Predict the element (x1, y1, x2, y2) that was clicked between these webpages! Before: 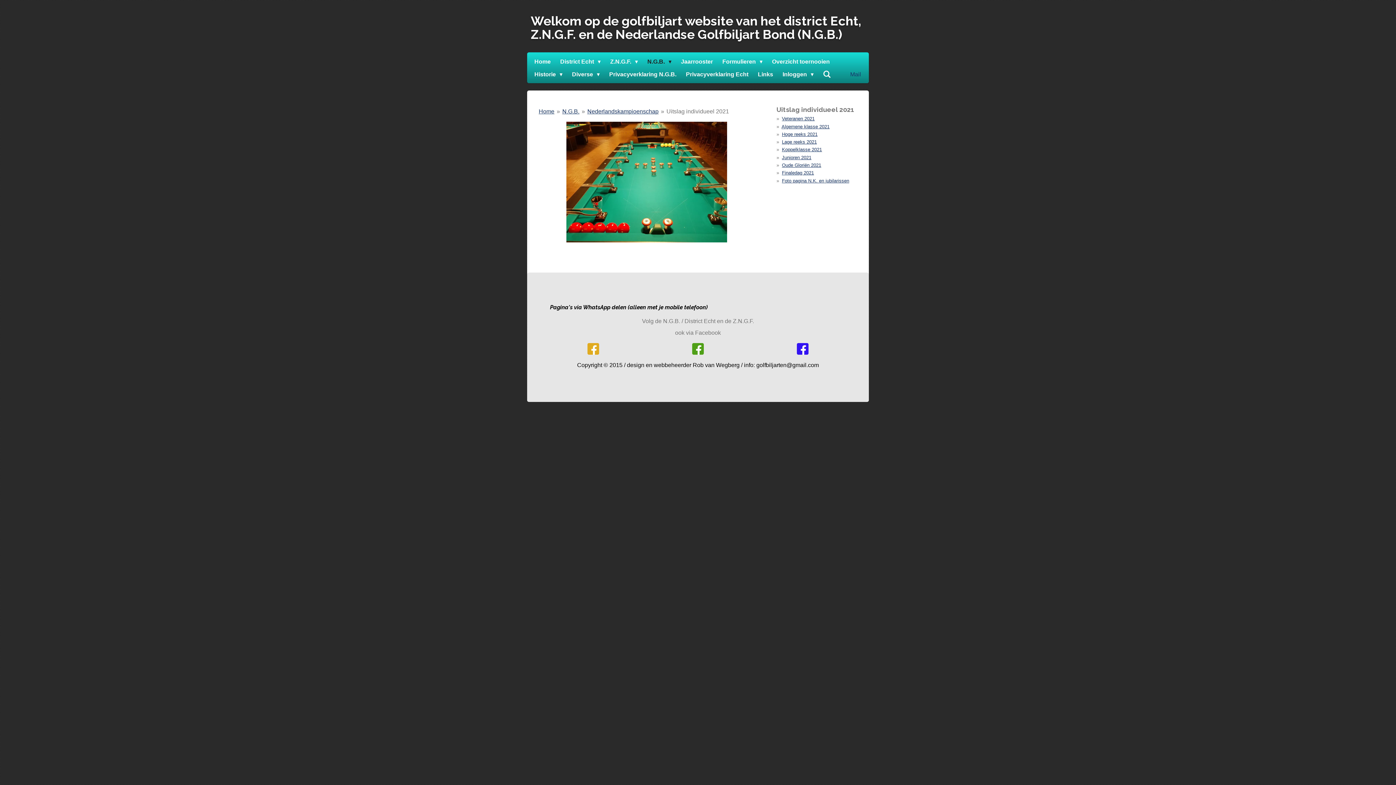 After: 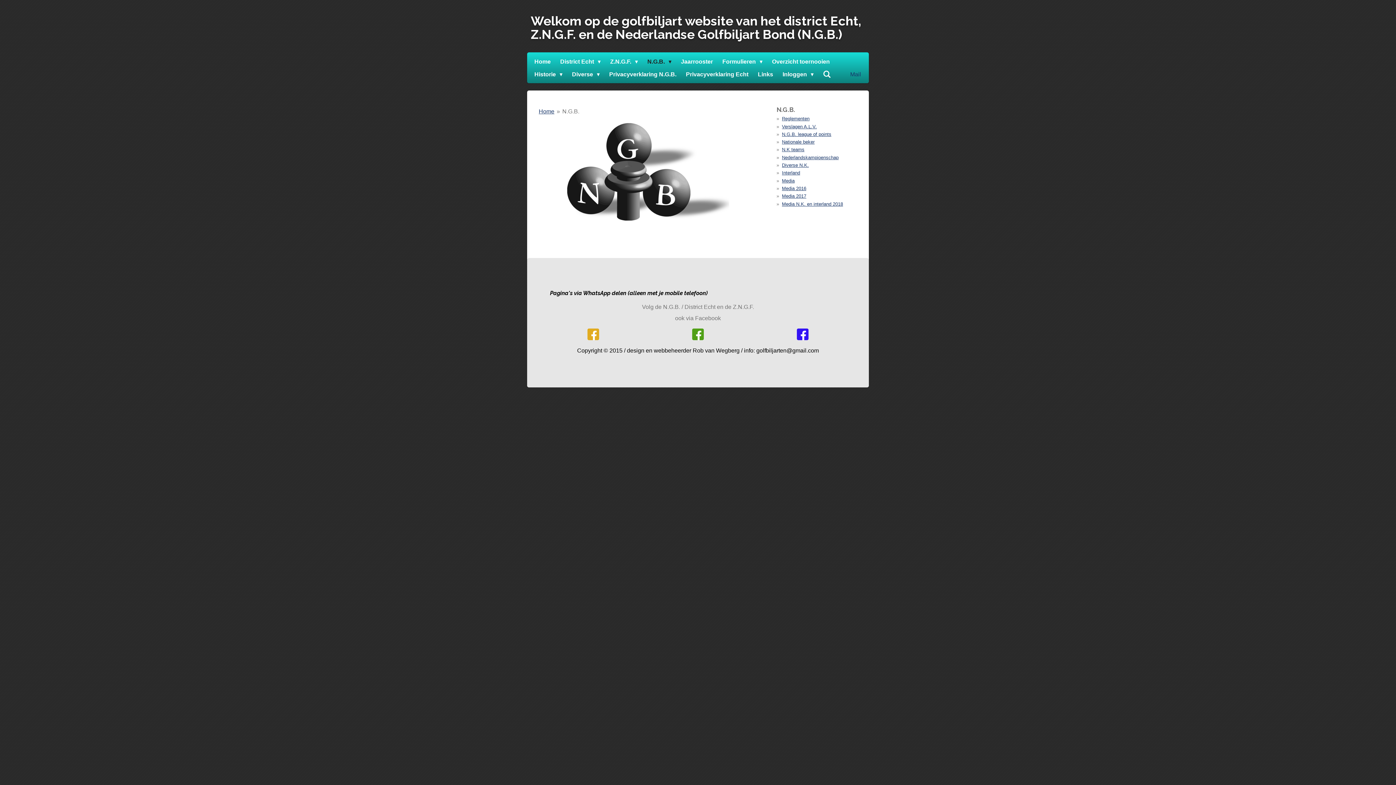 Action: bbox: (562, 108, 579, 114) label: N.G.B.